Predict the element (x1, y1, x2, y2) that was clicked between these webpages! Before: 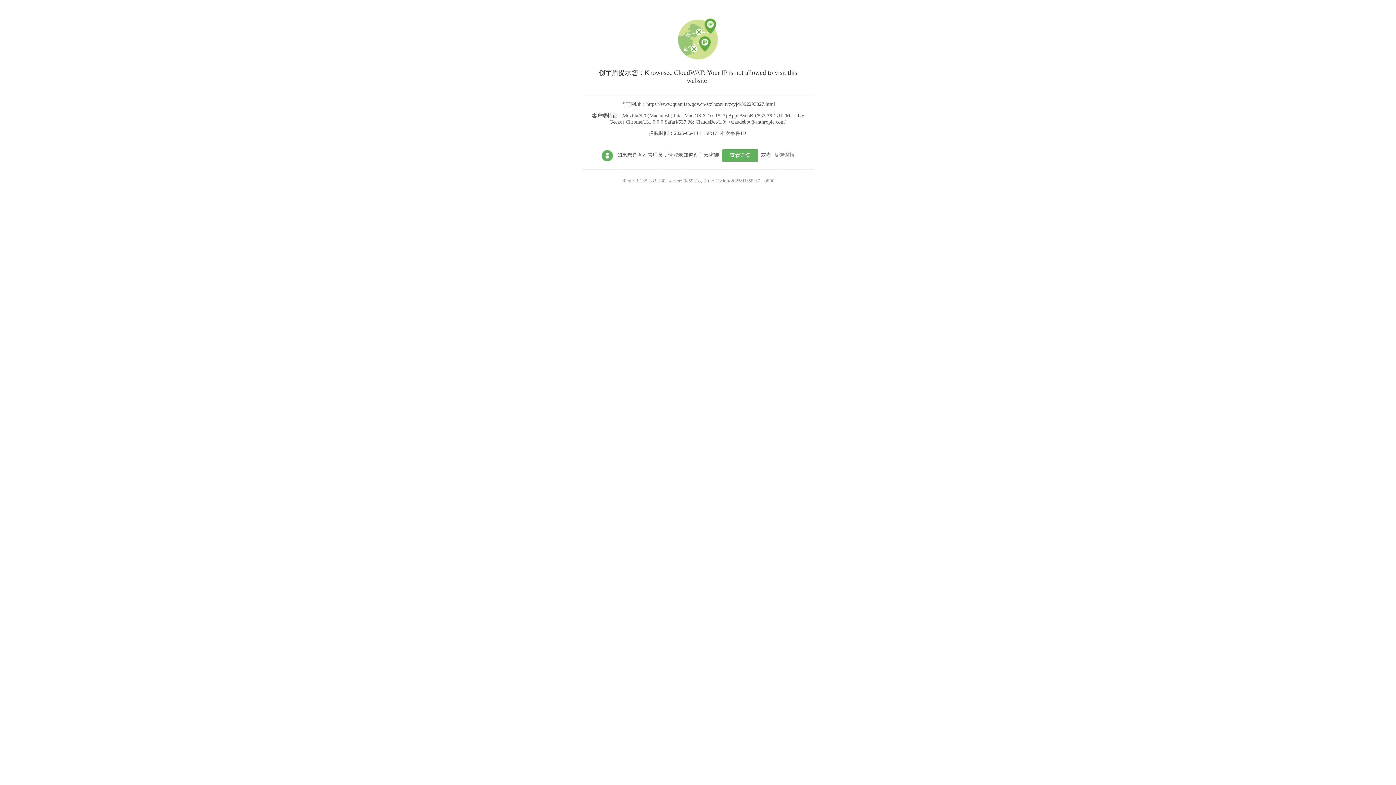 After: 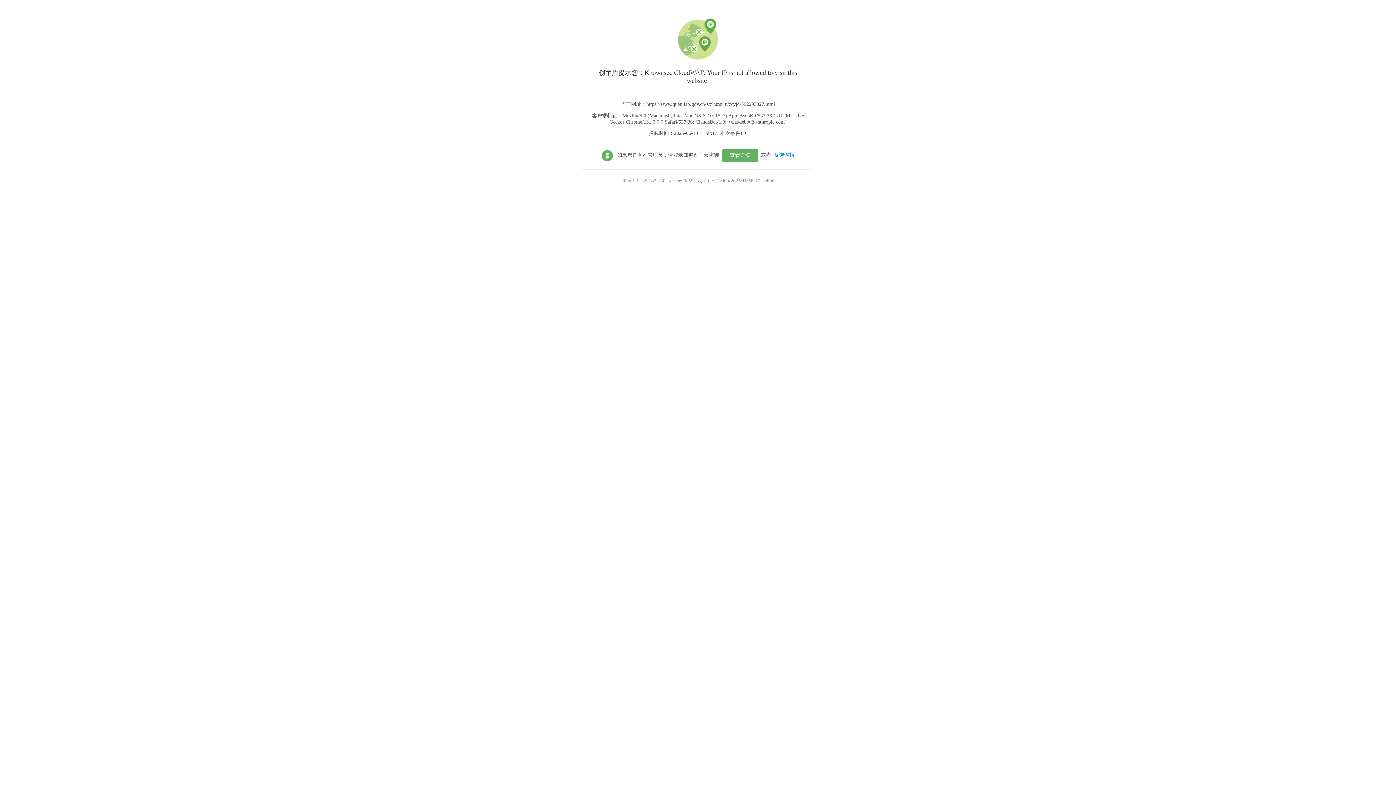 Action: label: 反馈误报 bbox: (774, 152, 794, 157)